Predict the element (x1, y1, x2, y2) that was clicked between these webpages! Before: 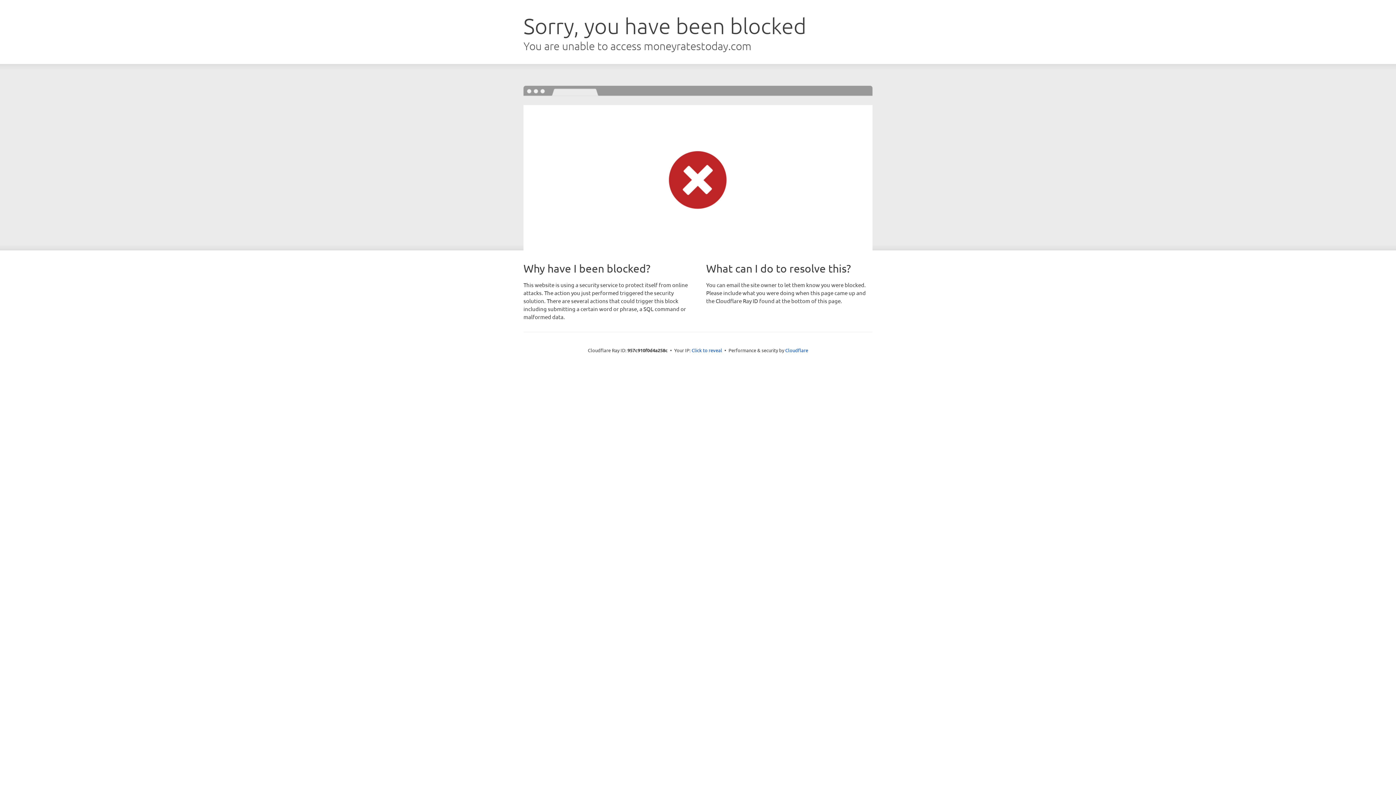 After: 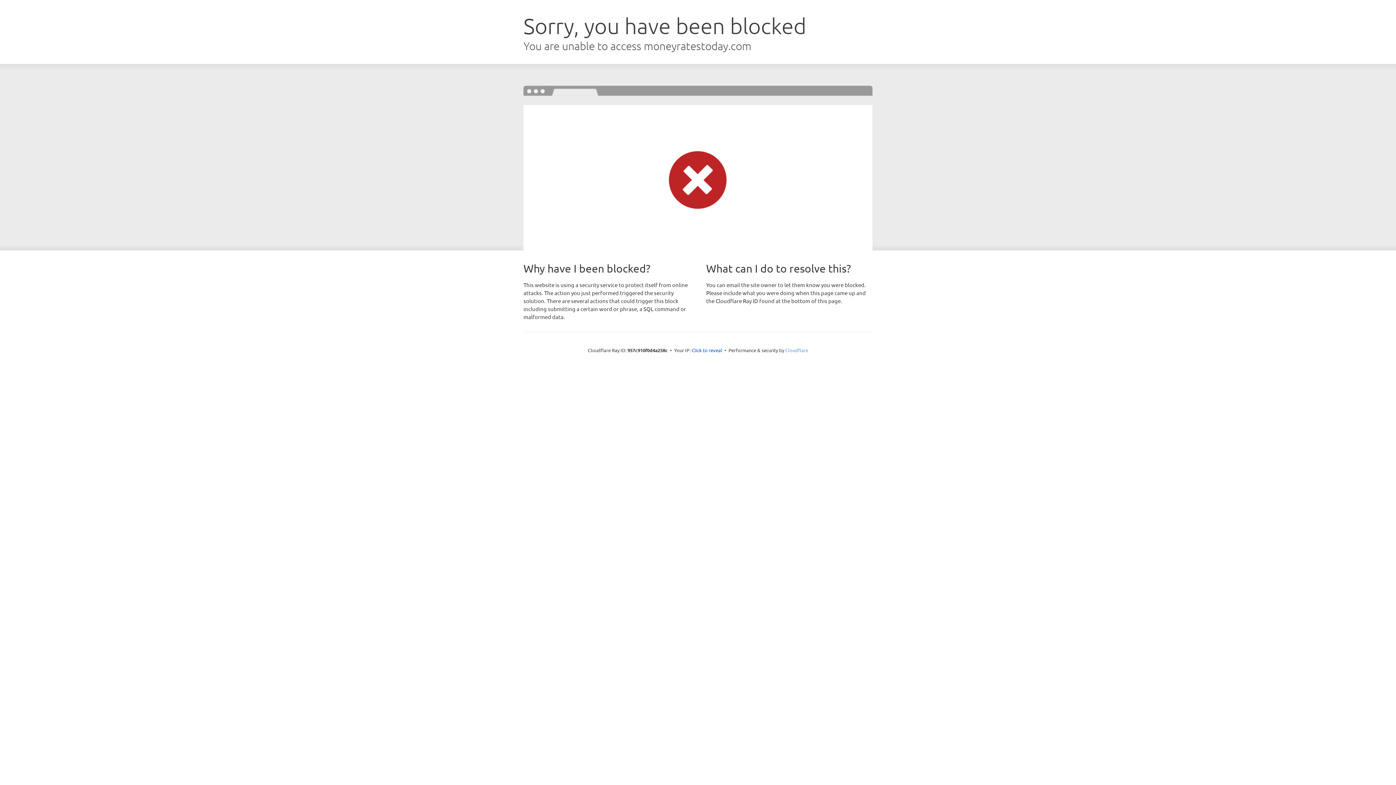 Action: label: Cloudflare bbox: (785, 347, 808, 353)